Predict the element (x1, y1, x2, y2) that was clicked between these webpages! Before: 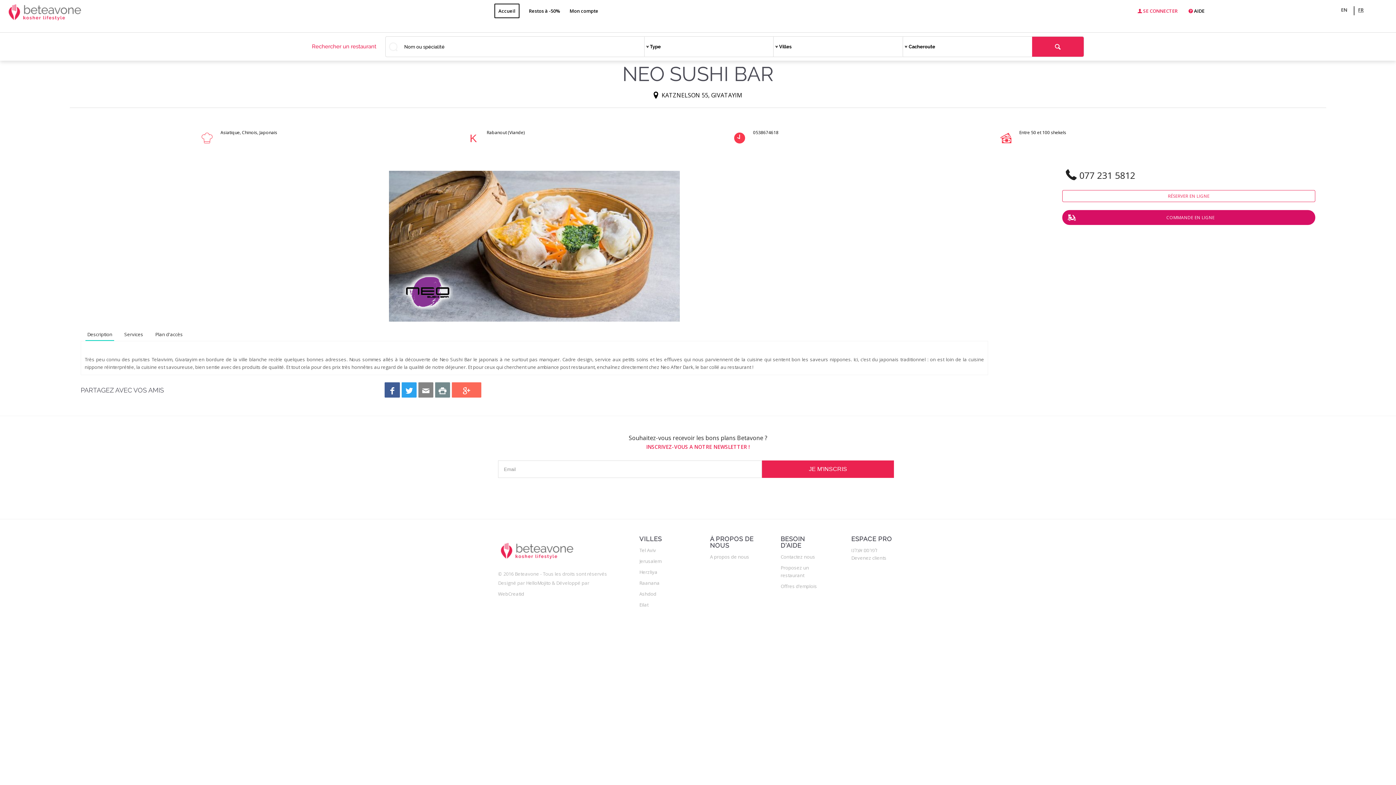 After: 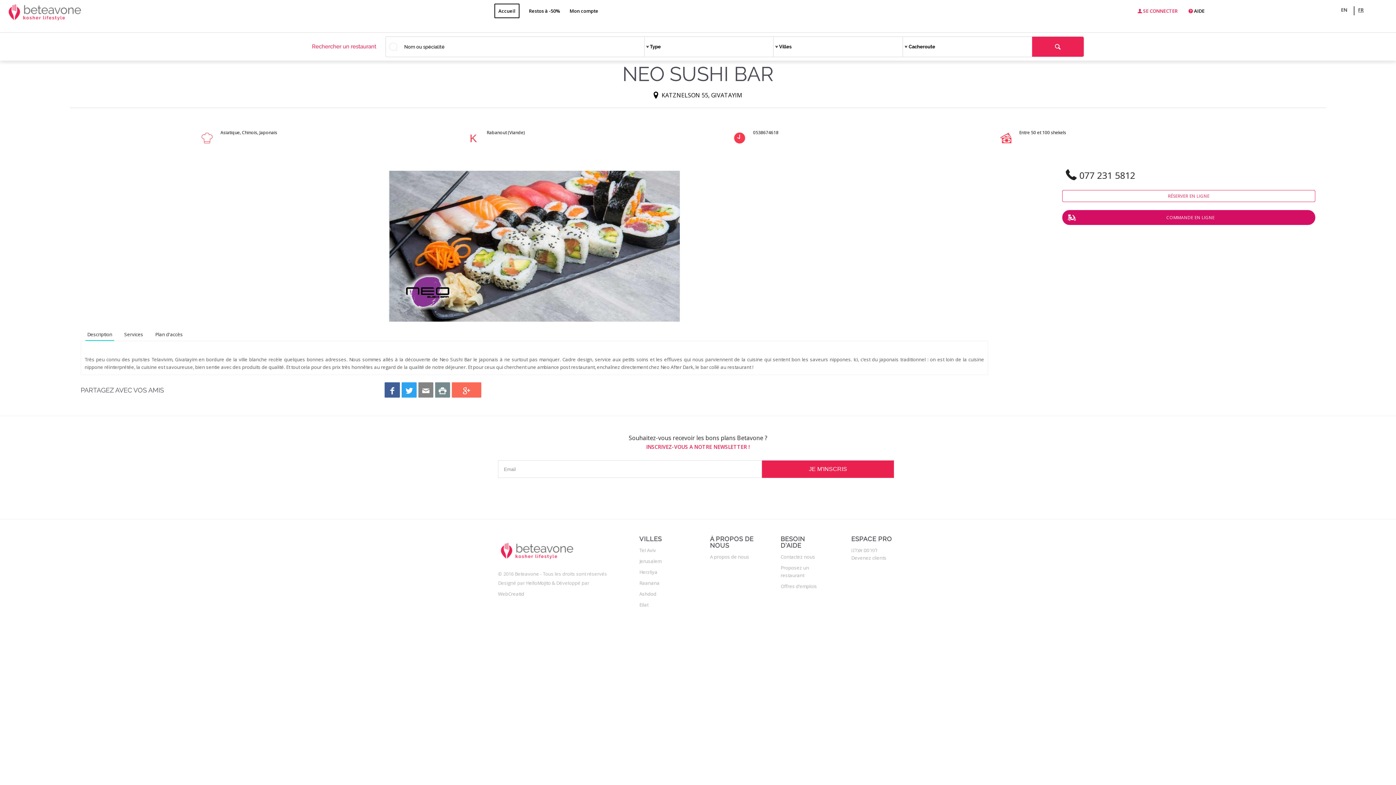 Action: label: FR bbox: (1354, -1, 1367, 20)